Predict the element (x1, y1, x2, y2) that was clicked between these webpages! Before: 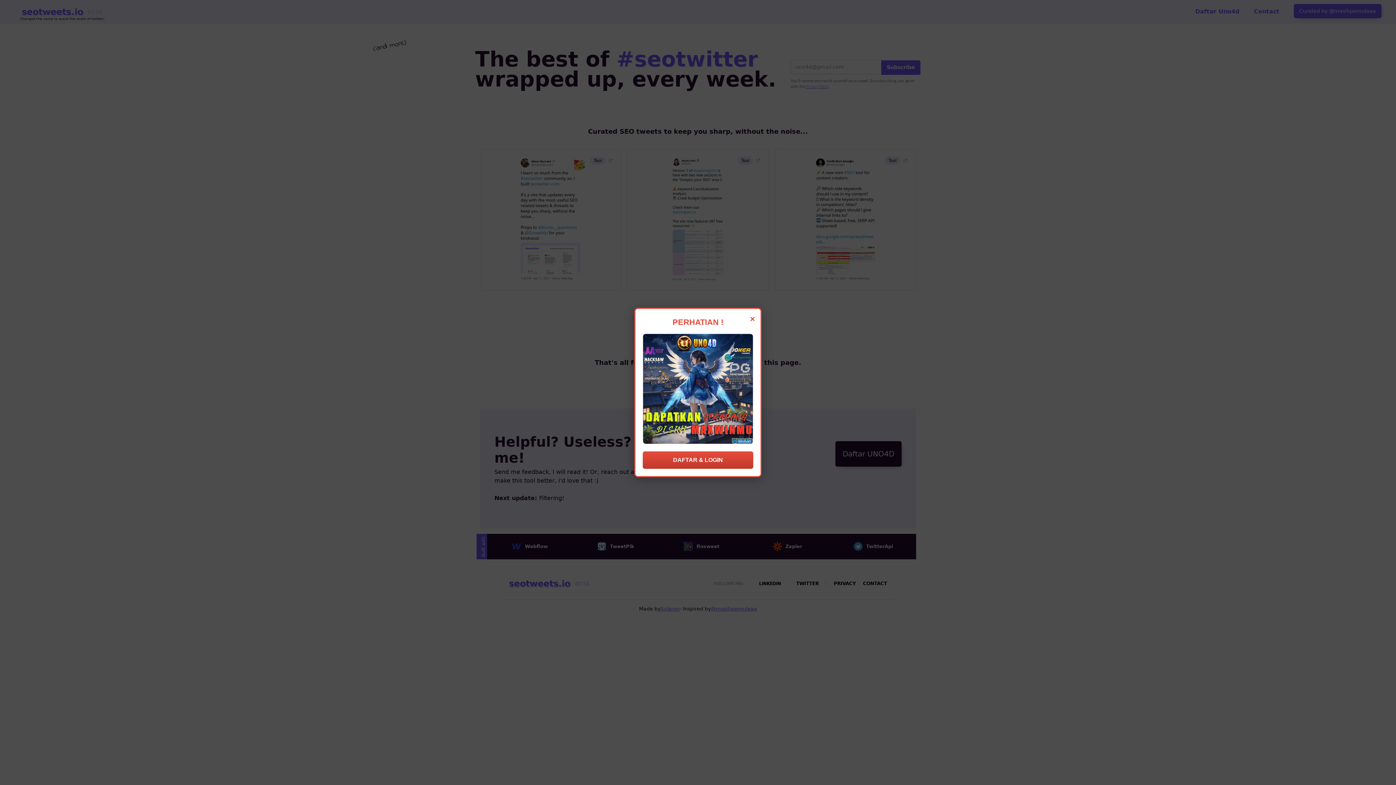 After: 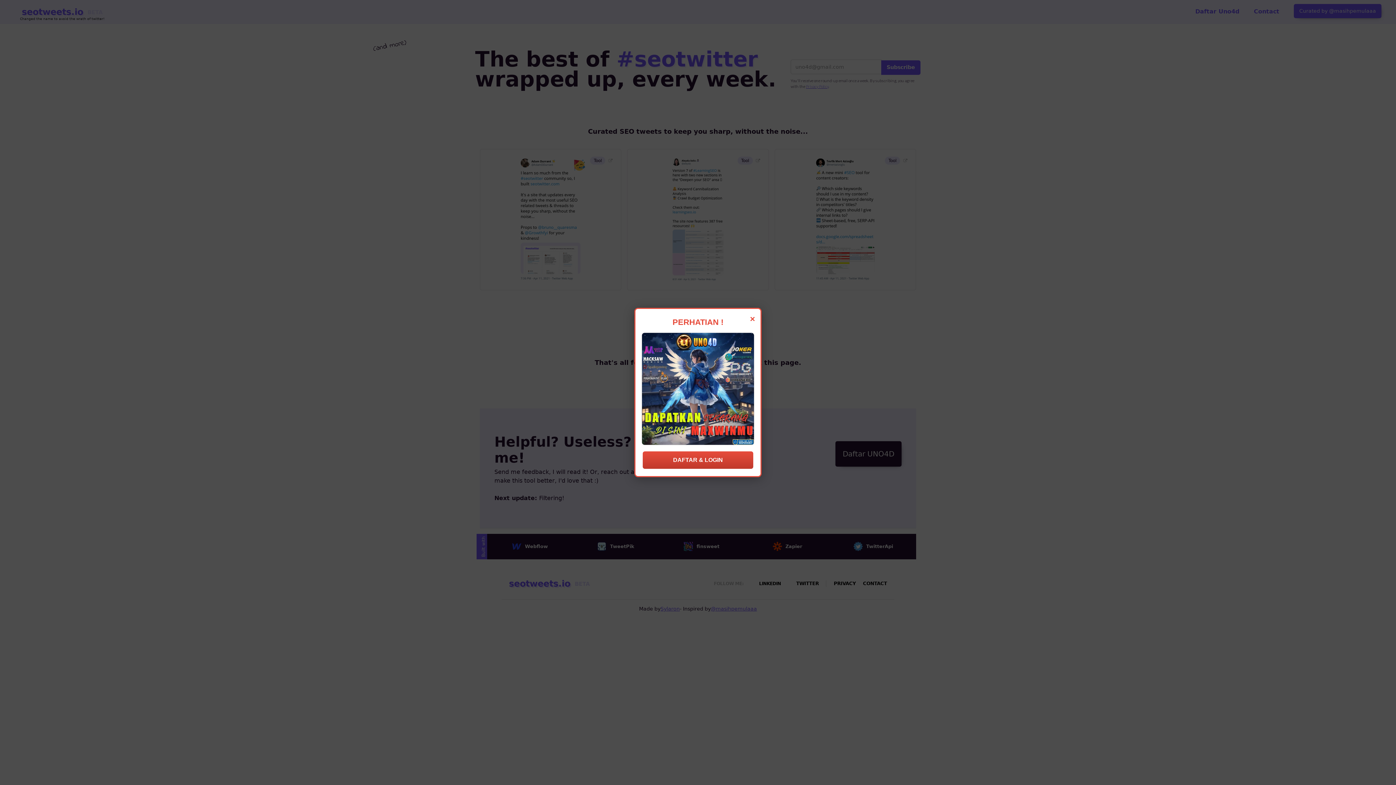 Action: bbox: (642, 385, 753, 391)